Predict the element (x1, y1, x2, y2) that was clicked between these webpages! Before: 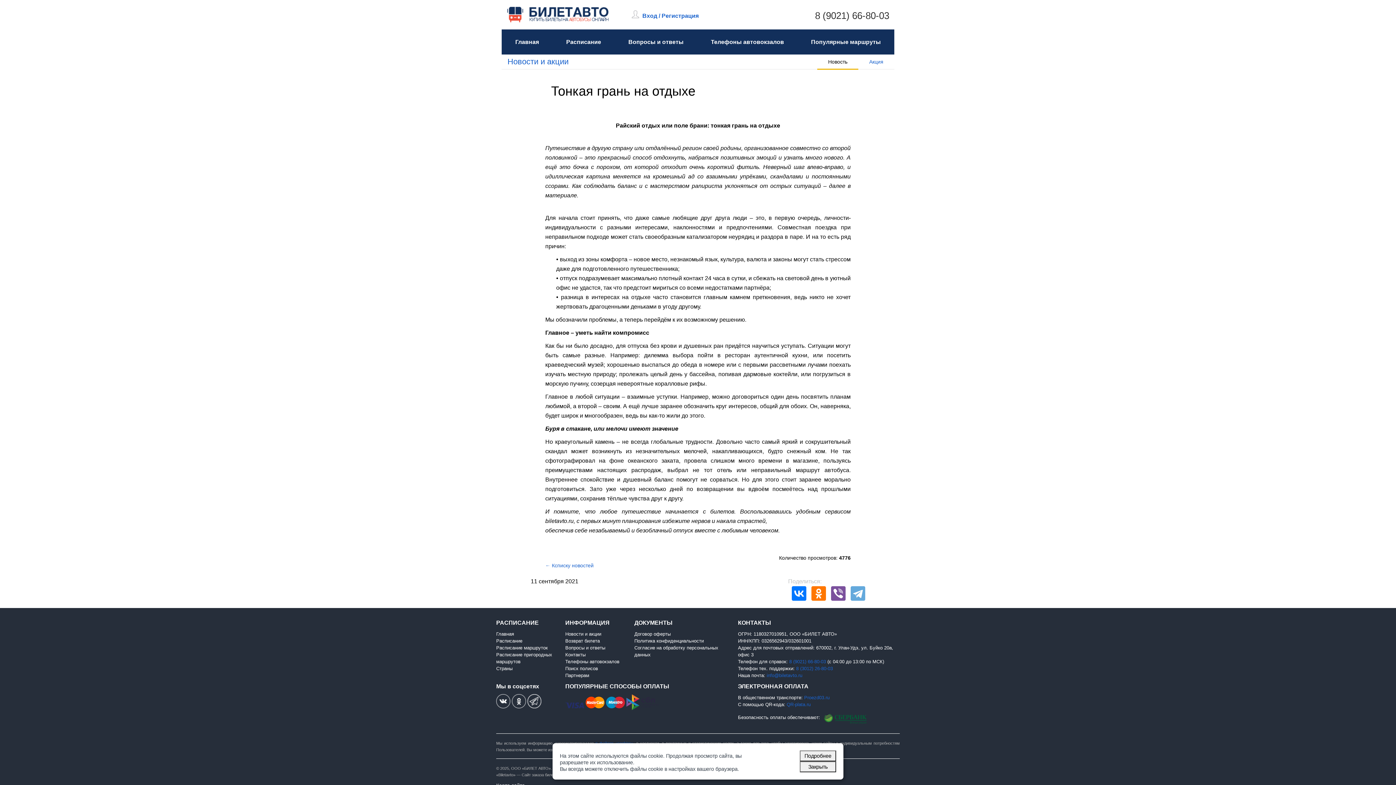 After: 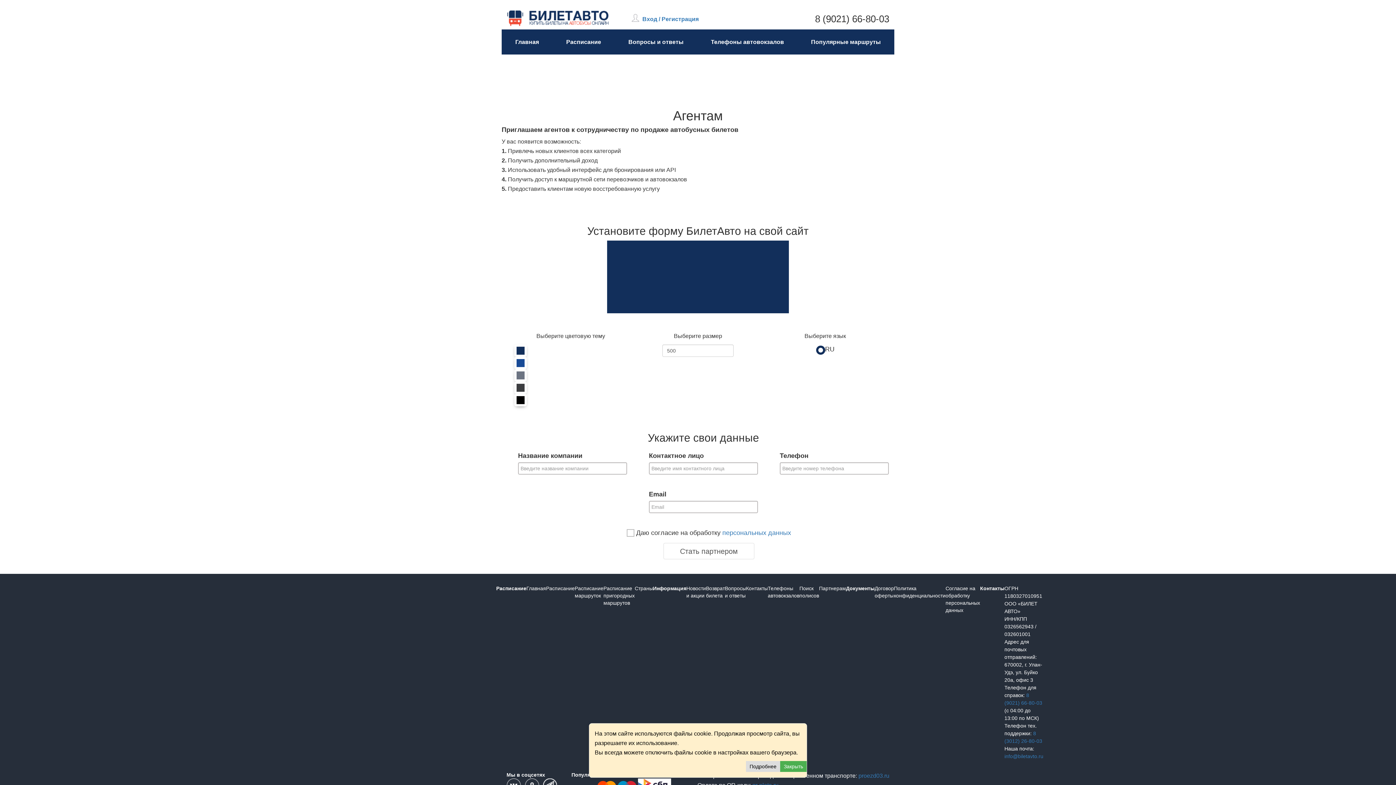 Action: label: Партнерам bbox: (565, 673, 589, 678)